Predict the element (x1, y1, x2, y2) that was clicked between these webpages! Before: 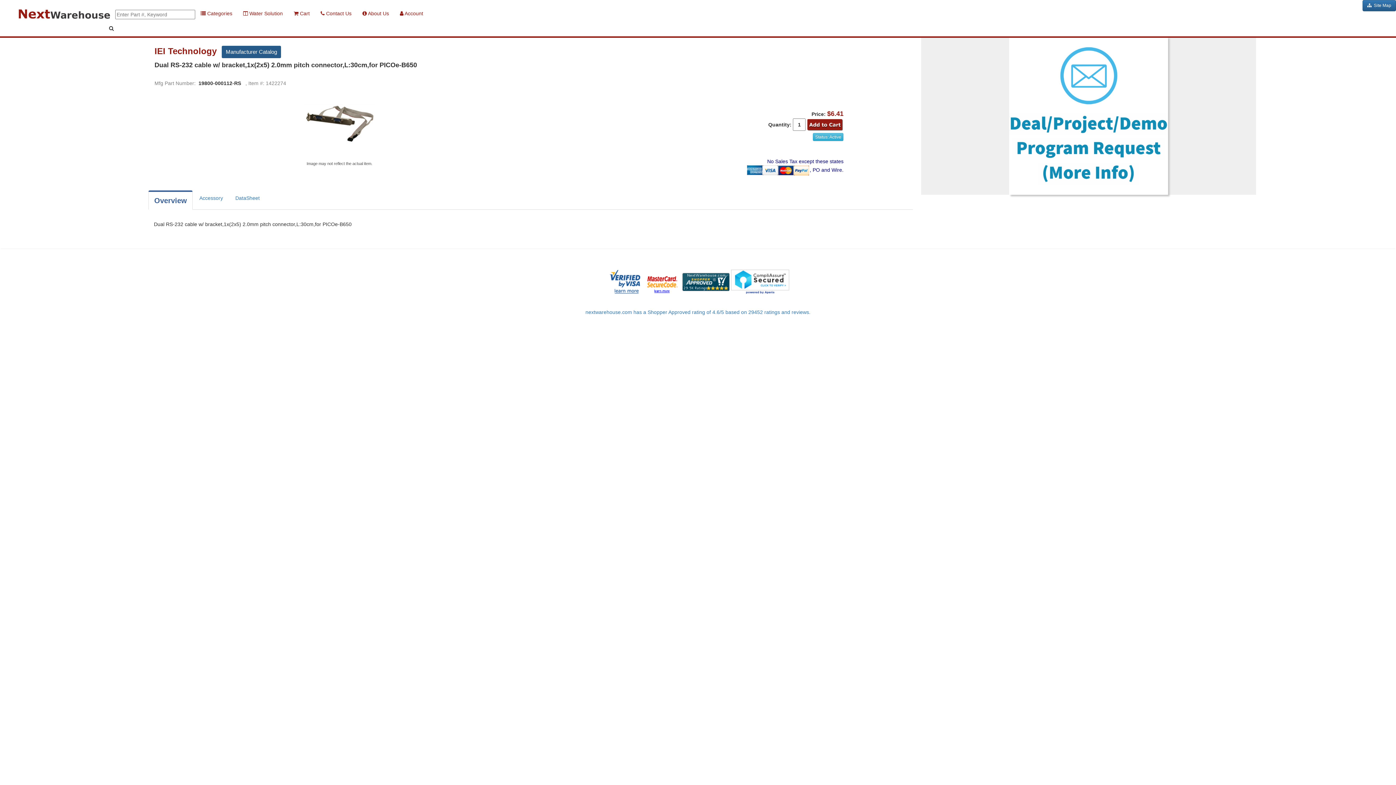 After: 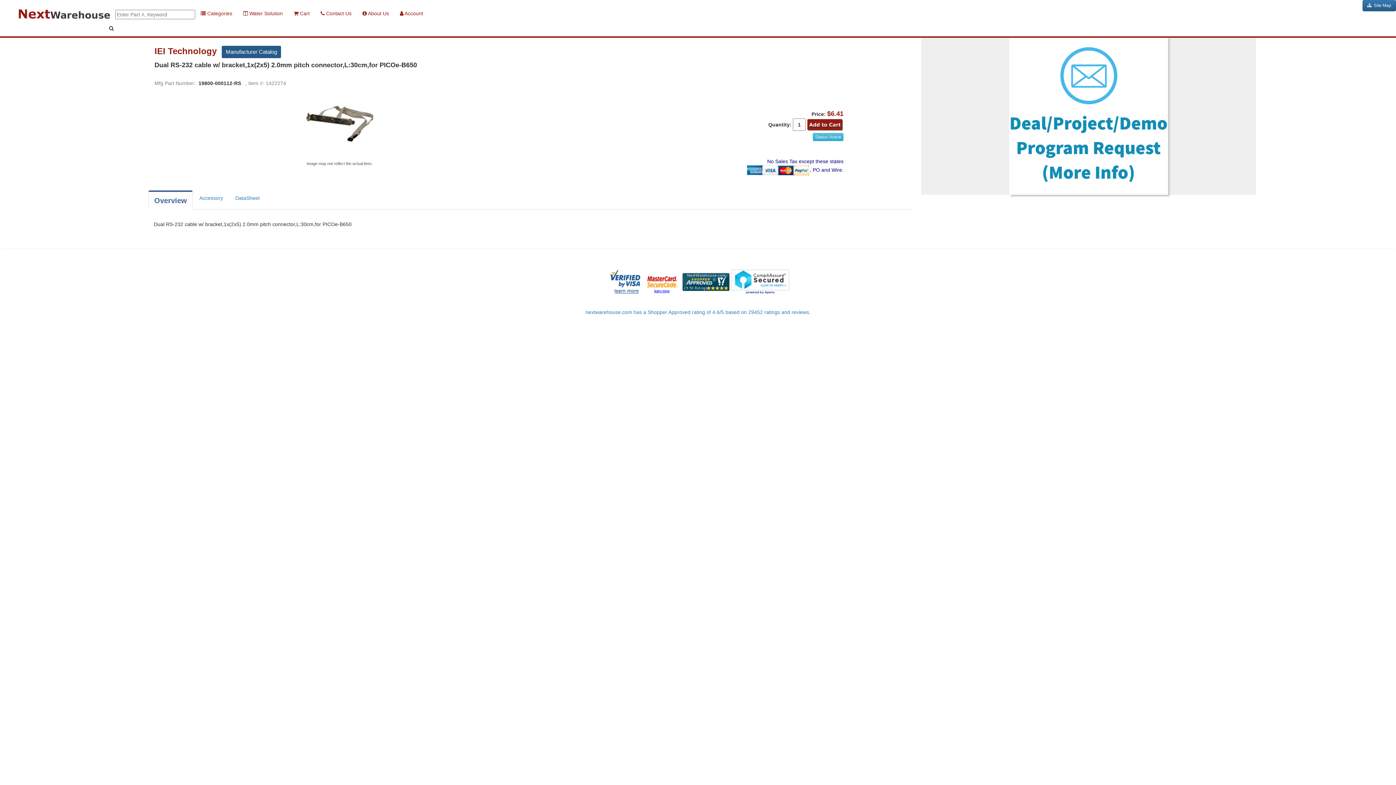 Action: bbox: (644, 278, 681, 284)